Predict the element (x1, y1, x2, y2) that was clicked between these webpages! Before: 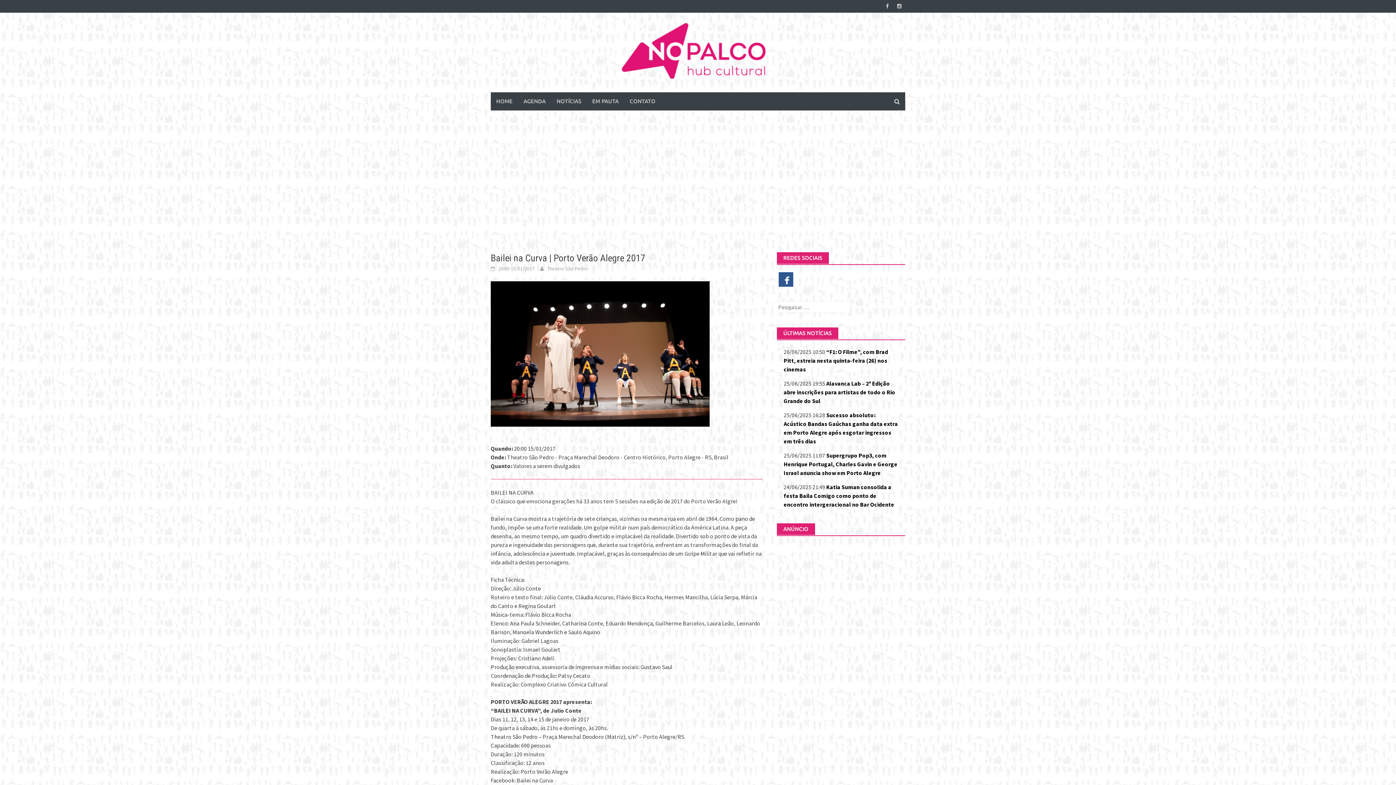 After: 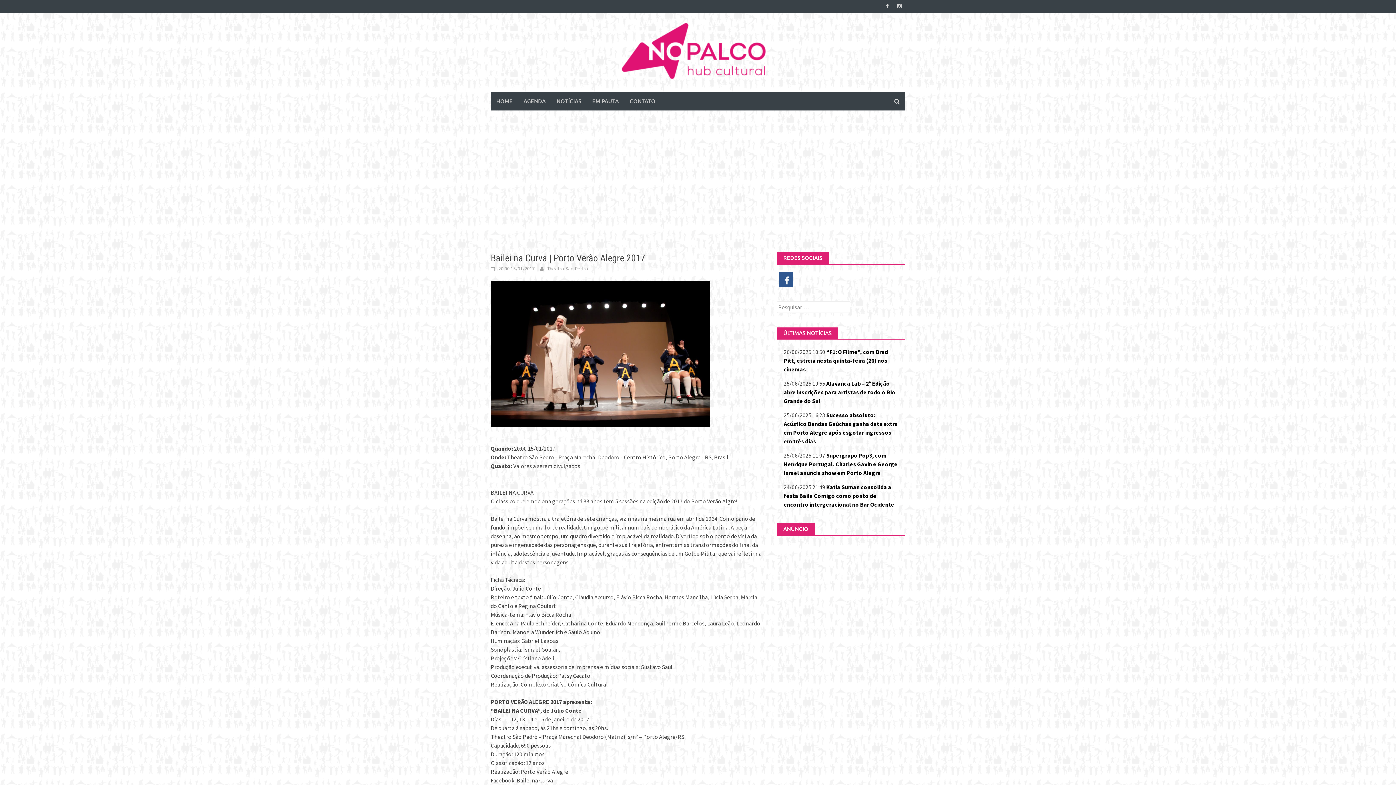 Action: bbox: (498, 265, 534, 272) label: 20:00 15/01/2017